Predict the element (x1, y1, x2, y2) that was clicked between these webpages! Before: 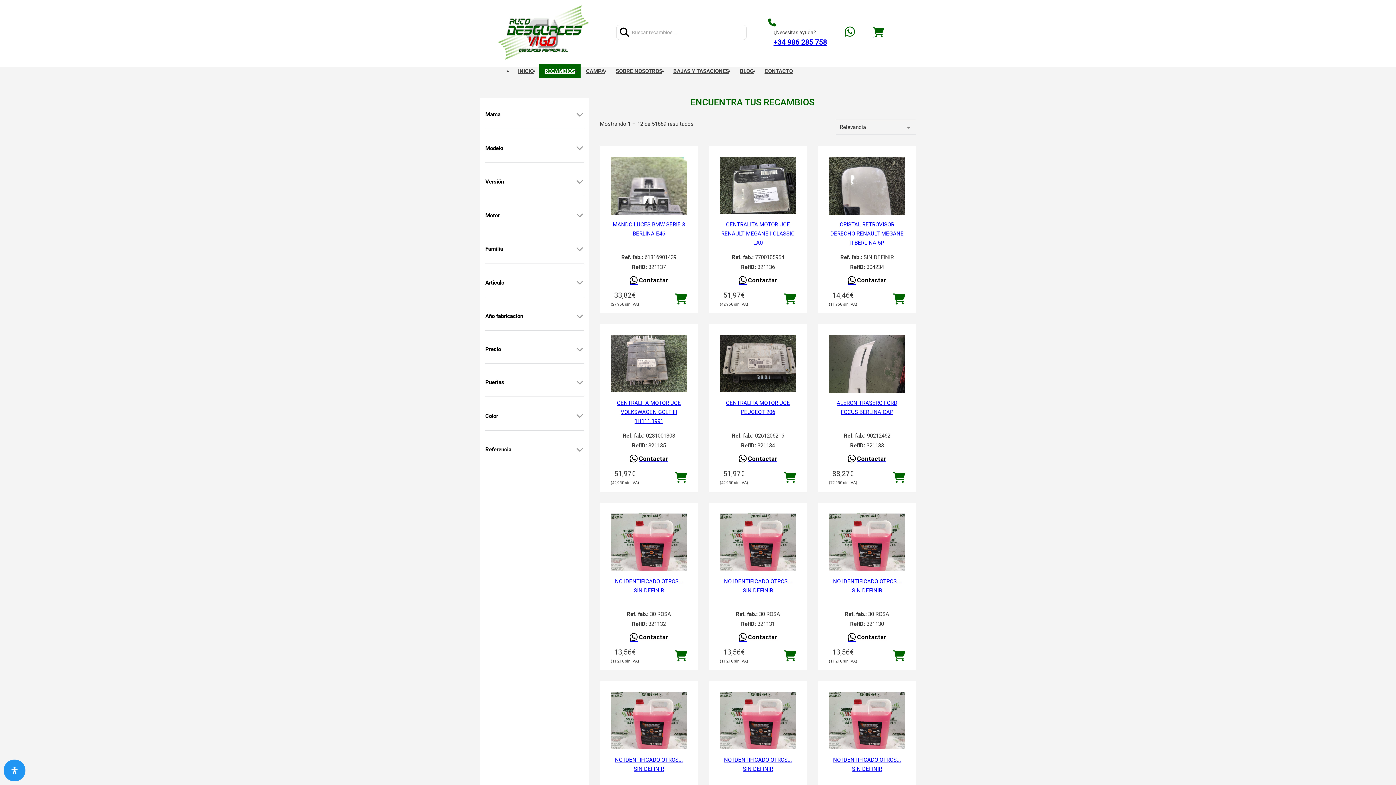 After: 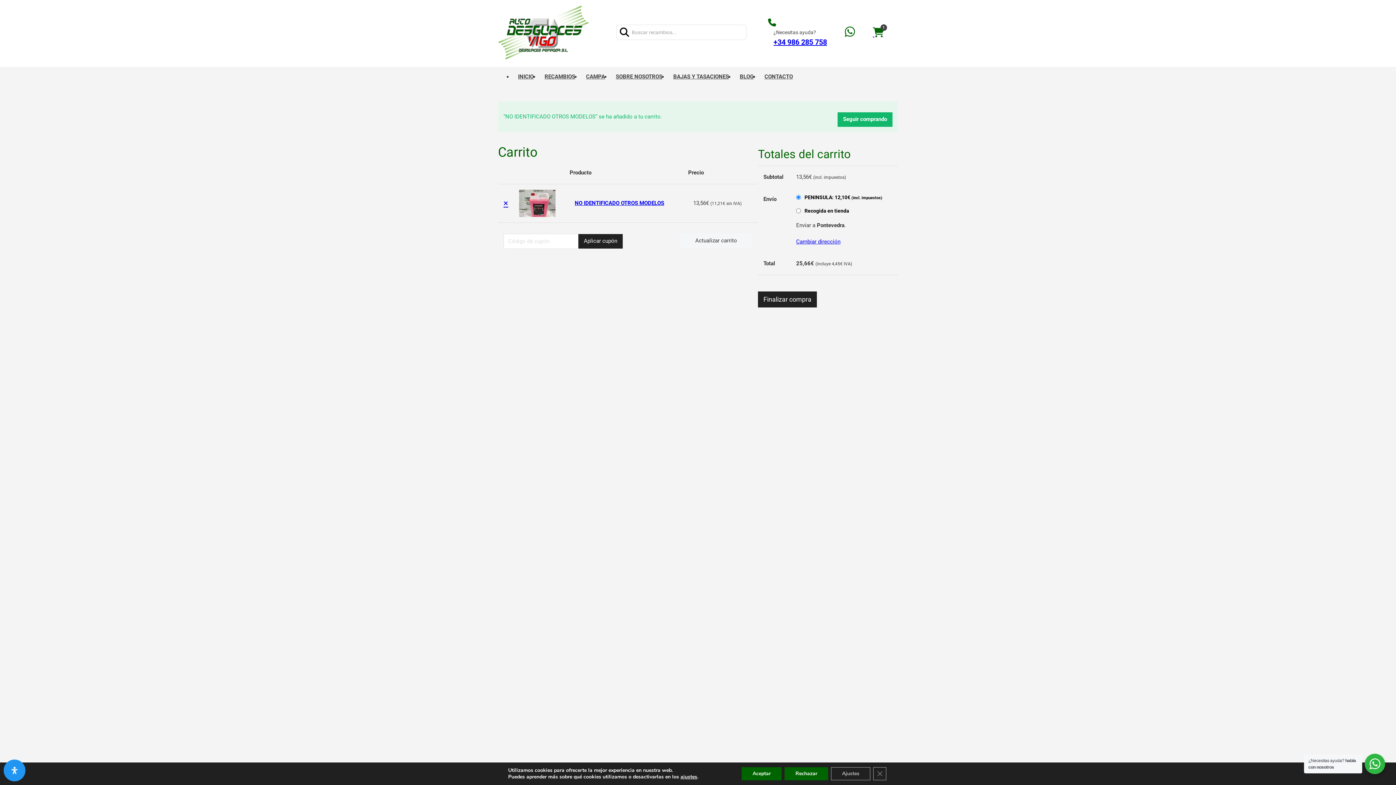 Action: bbox: (784, 649, 796, 663)